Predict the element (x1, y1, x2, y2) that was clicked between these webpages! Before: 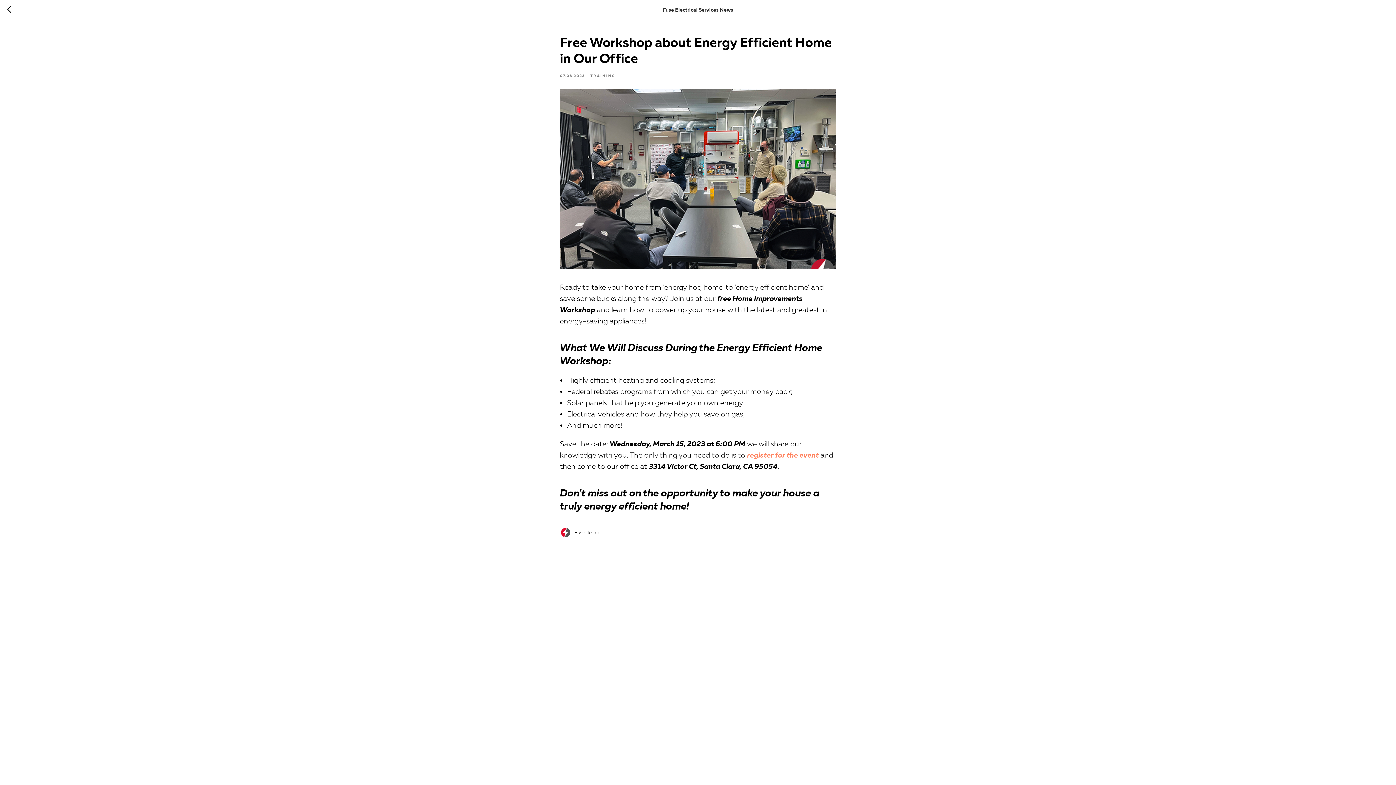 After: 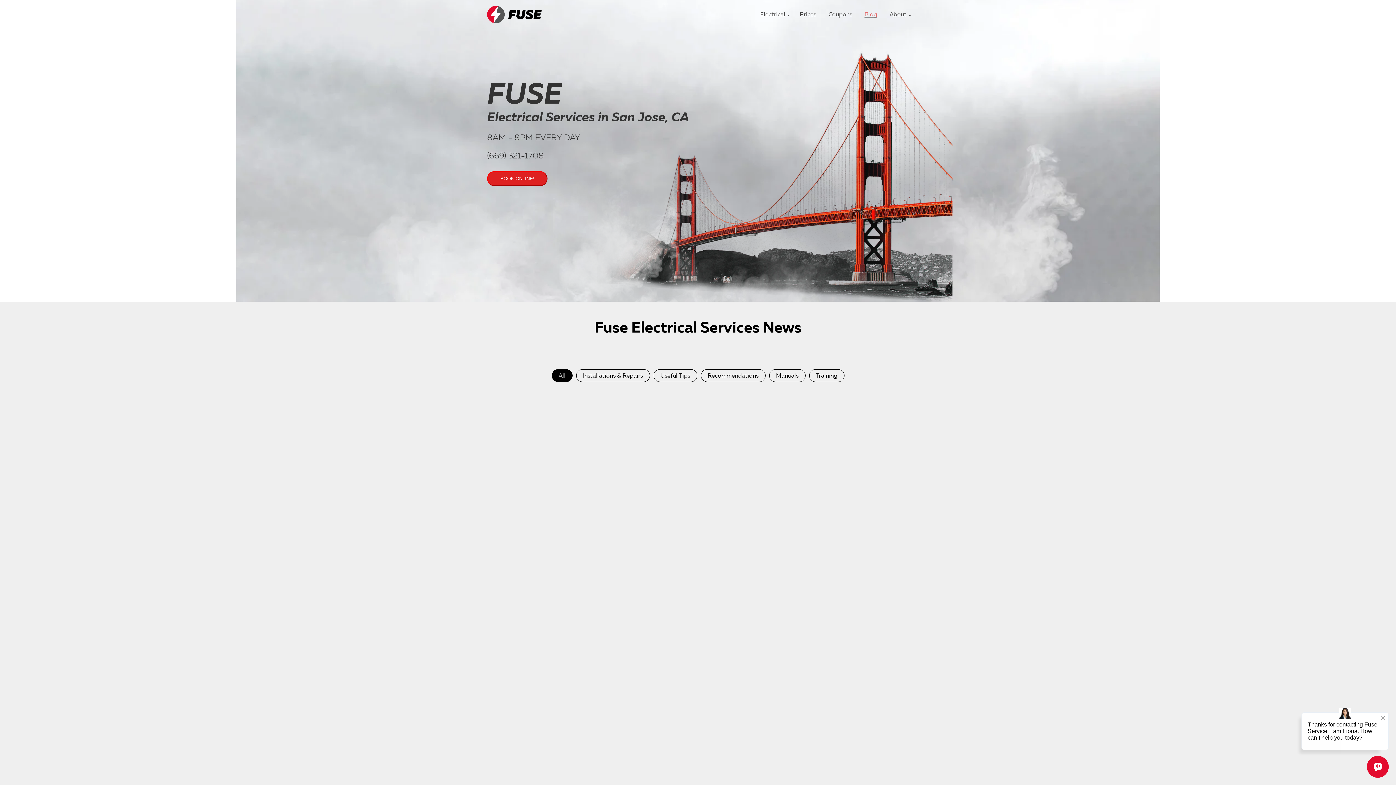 Action: bbox: (7, 5, 15, 14)